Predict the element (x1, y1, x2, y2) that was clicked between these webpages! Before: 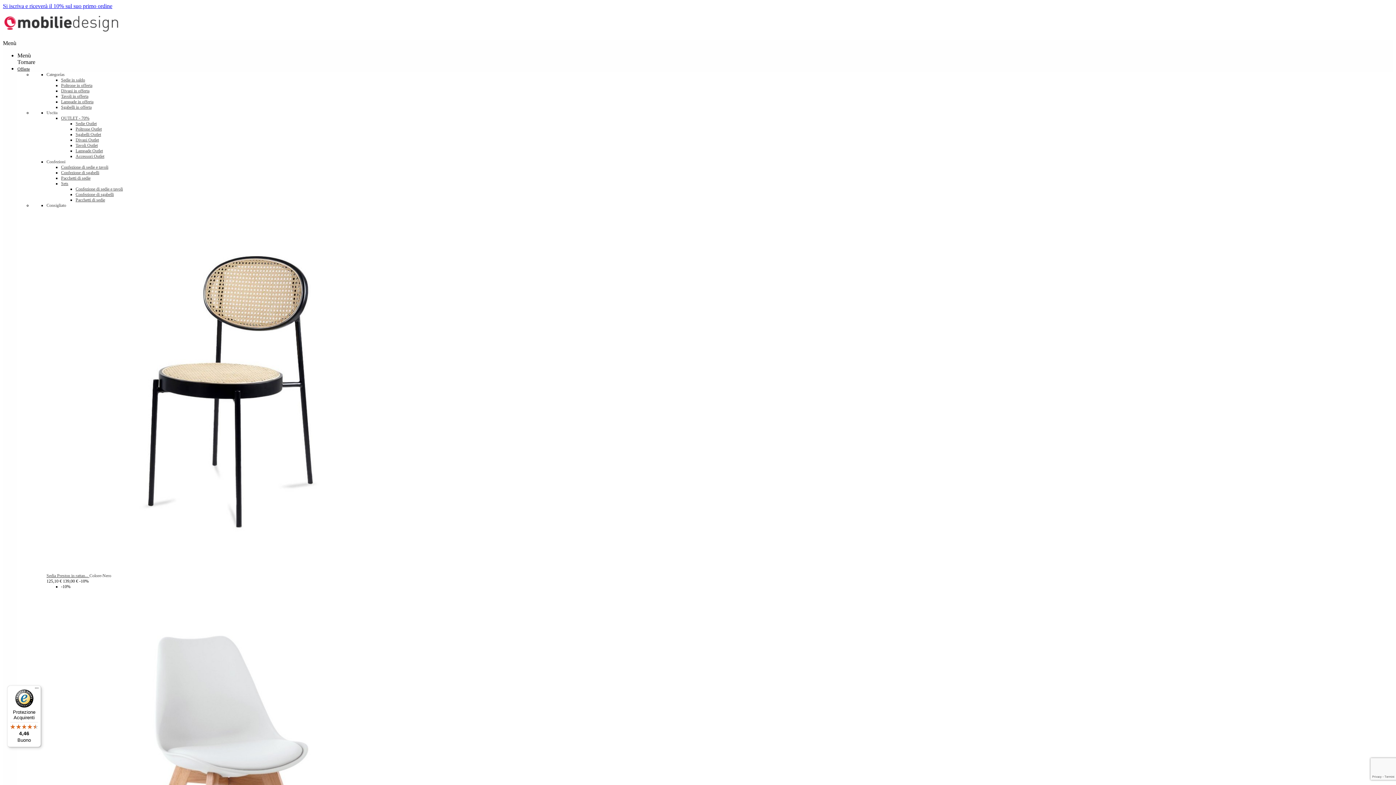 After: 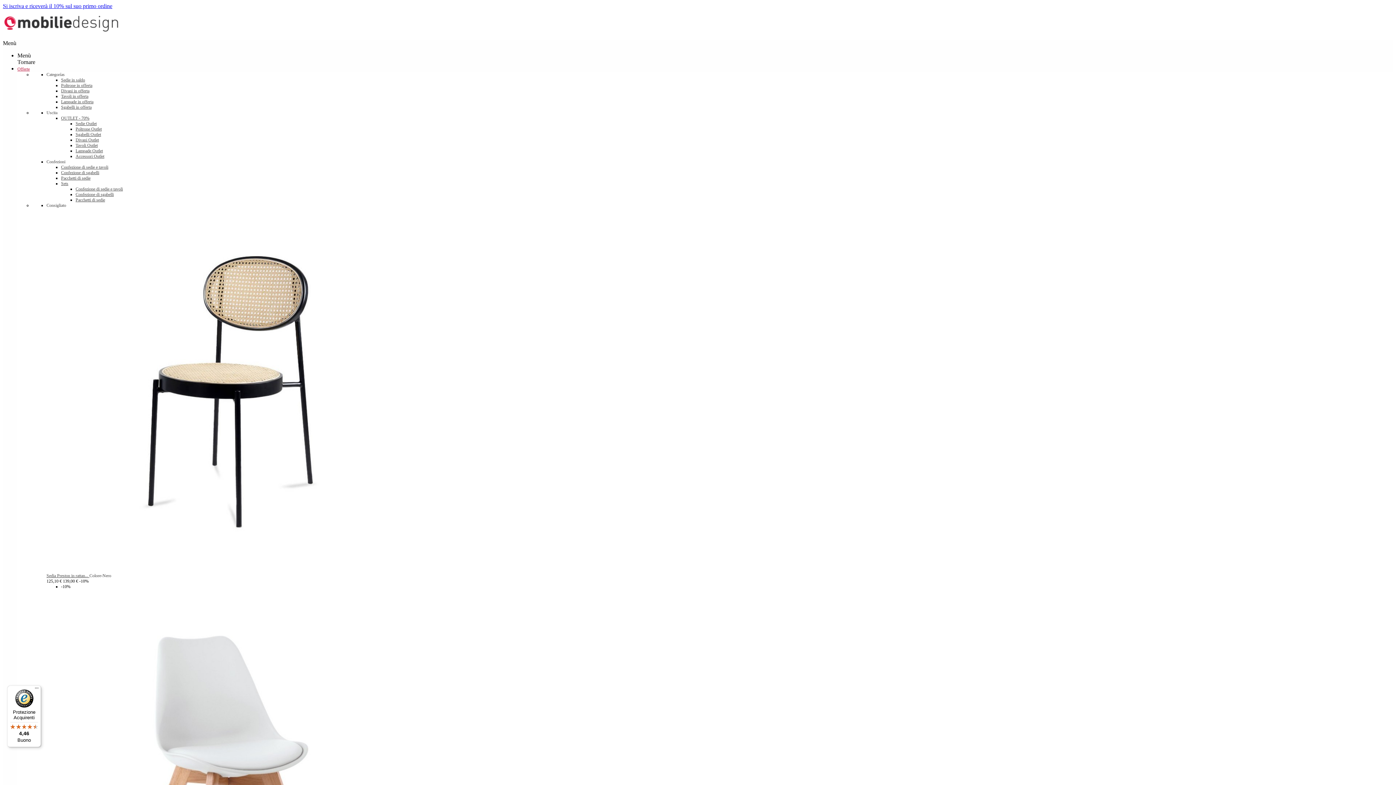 Action: bbox: (75, 153, 104, 158) label: Accessori Outlet